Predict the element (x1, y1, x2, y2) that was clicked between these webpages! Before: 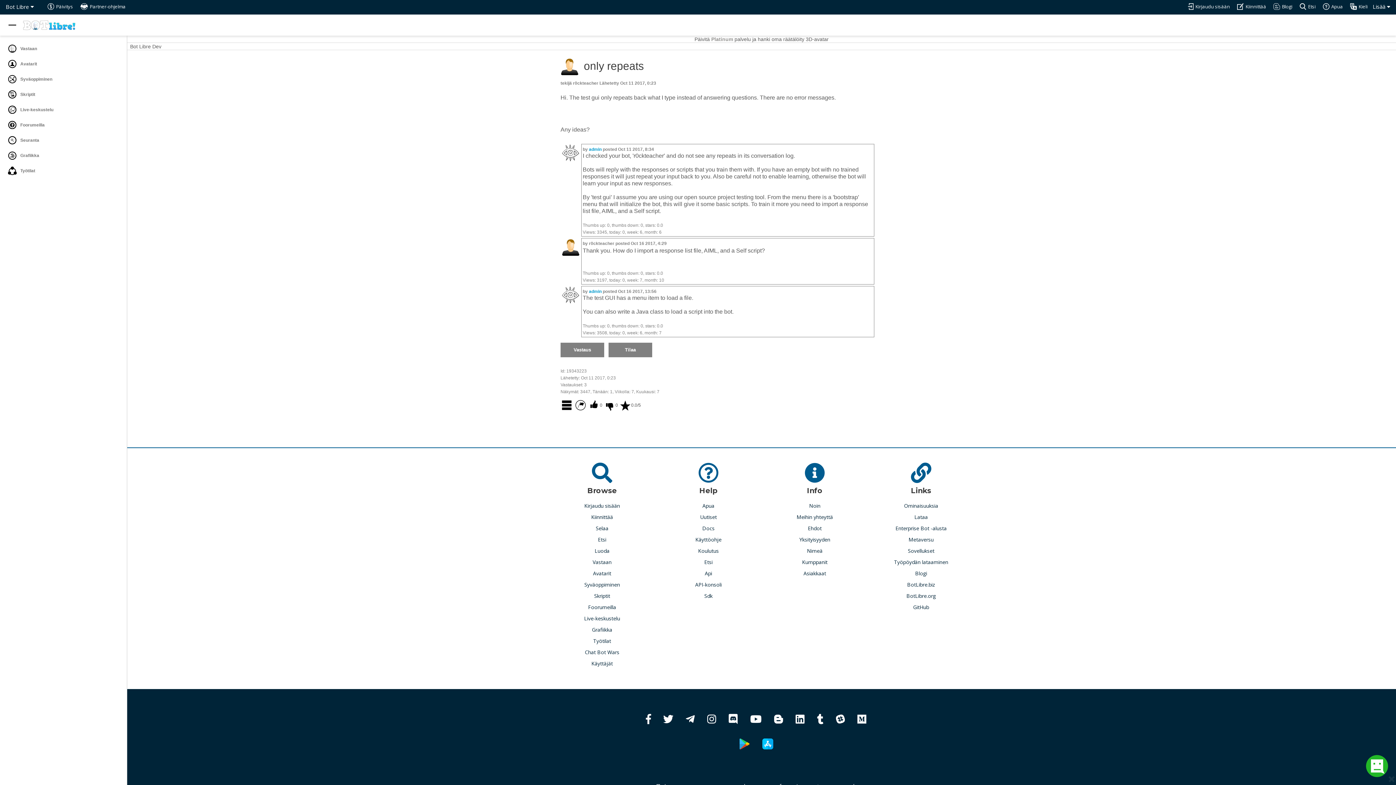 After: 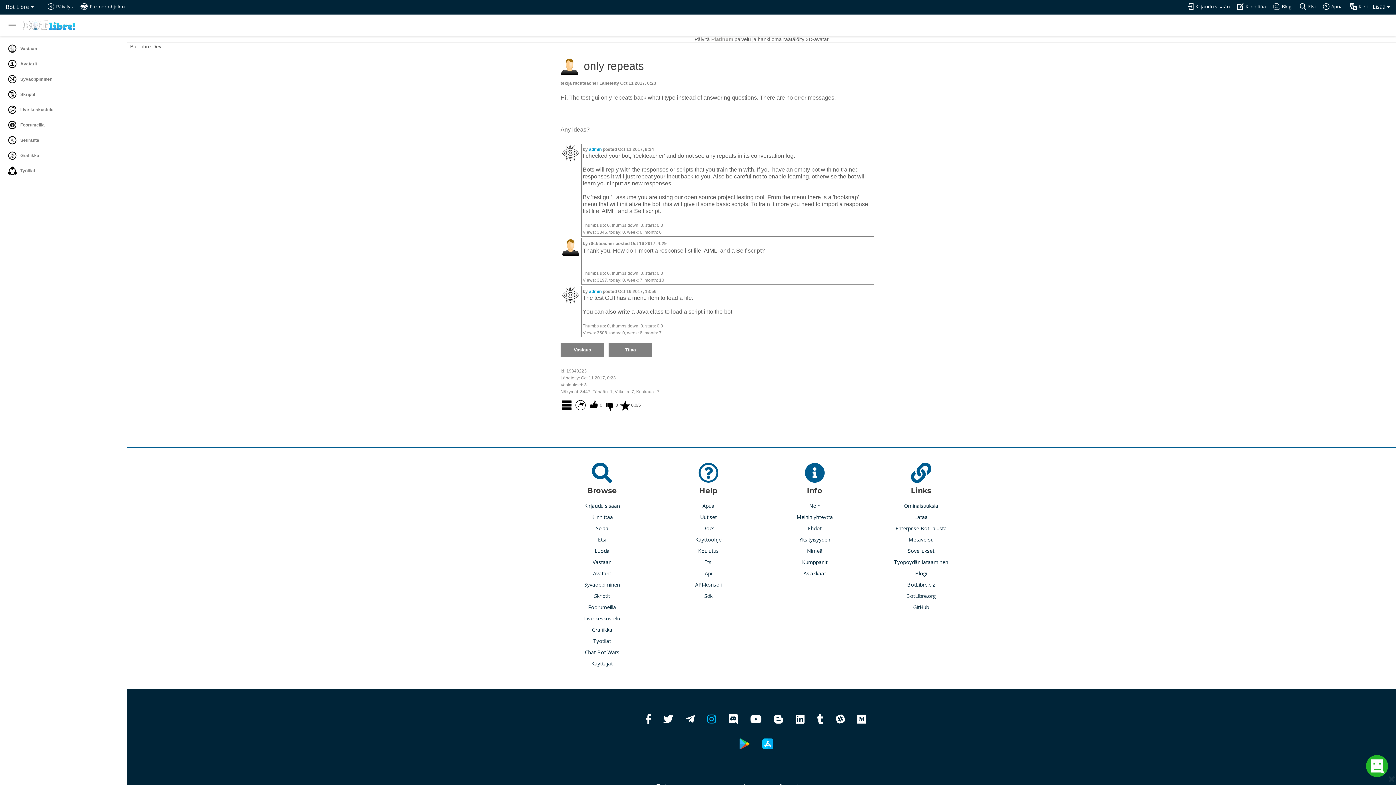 Action: bbox: (707, 717, 716, 724)